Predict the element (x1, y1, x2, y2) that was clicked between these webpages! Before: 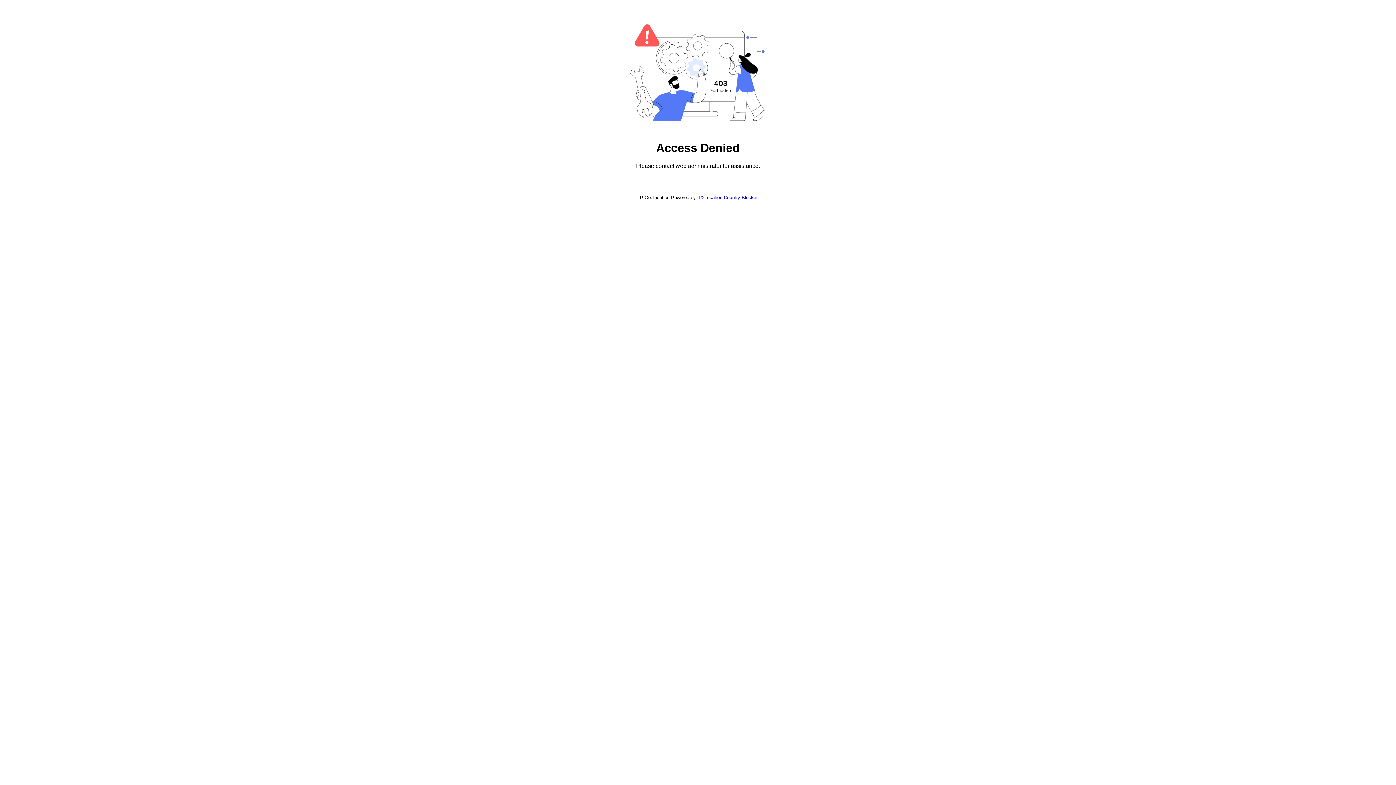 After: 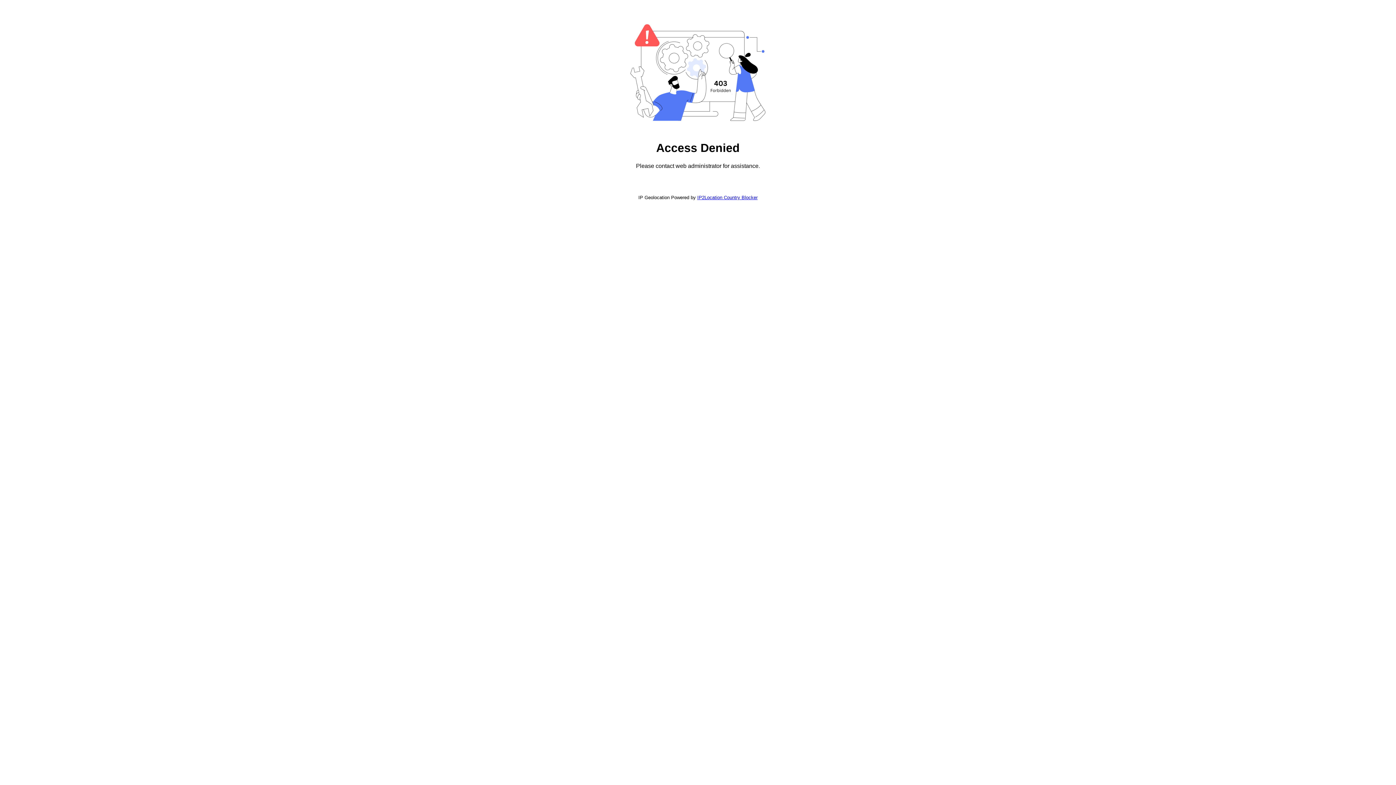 Action: bbox: (697, 194, 757, 200) label: IP2Location Country Blocker